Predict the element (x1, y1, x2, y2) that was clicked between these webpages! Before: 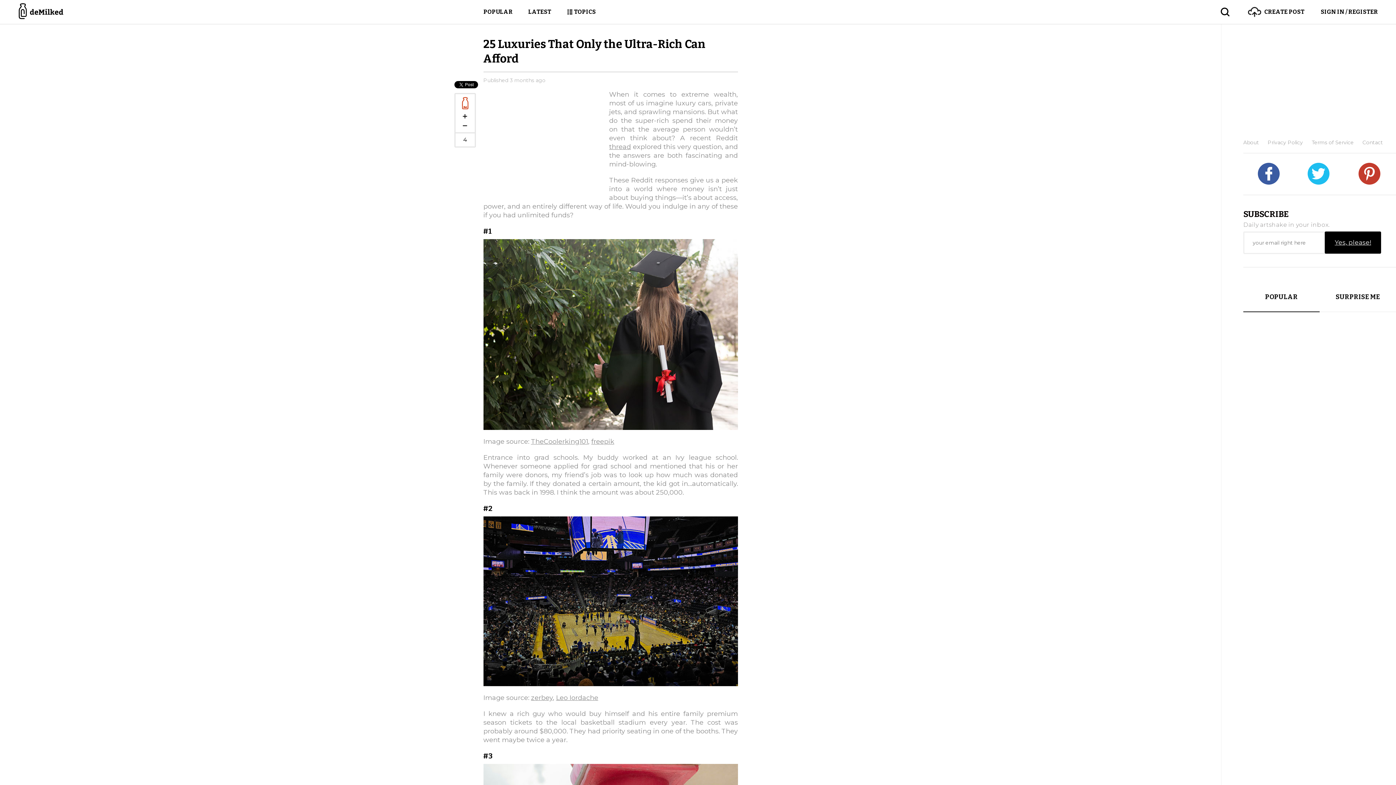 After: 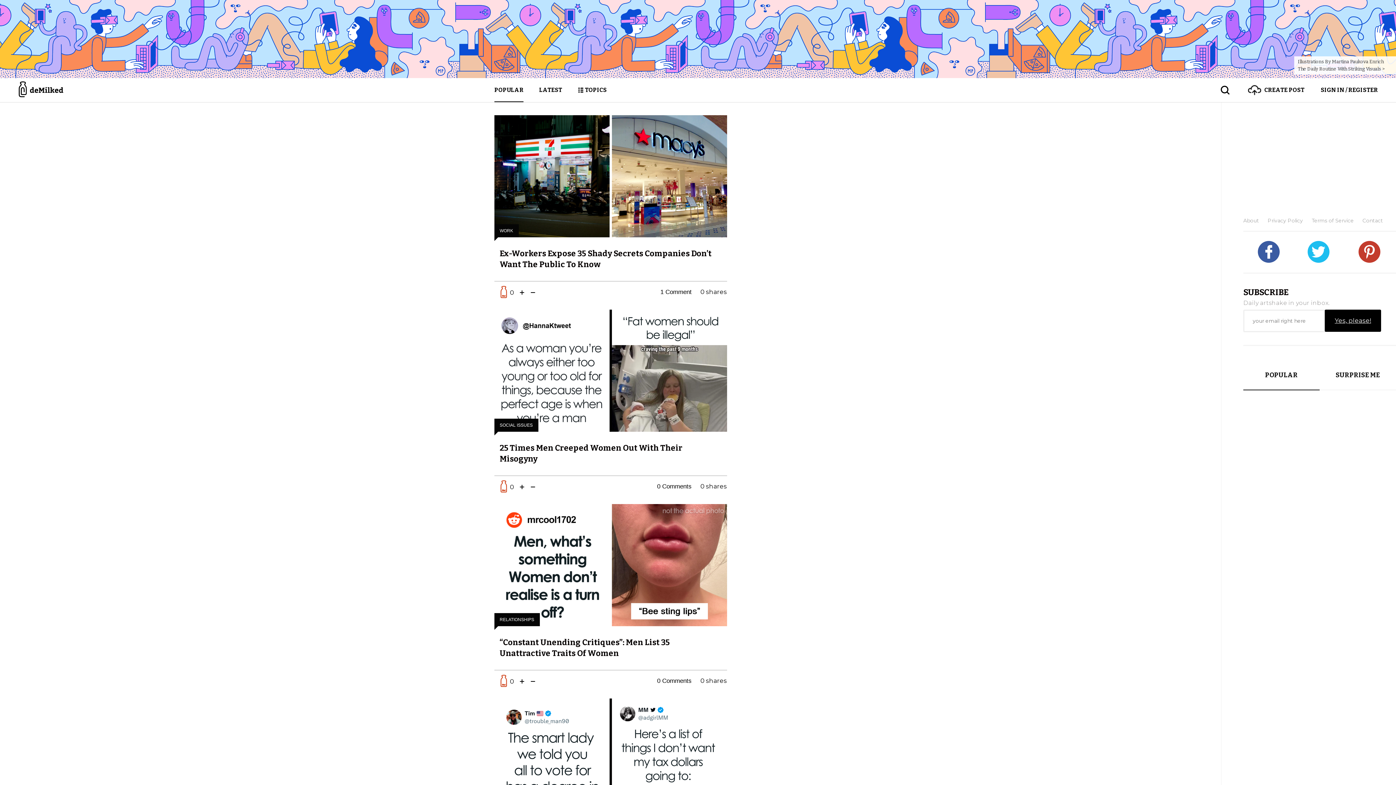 Action: label: POPULAR bbox: (483, 0, 512, 24)